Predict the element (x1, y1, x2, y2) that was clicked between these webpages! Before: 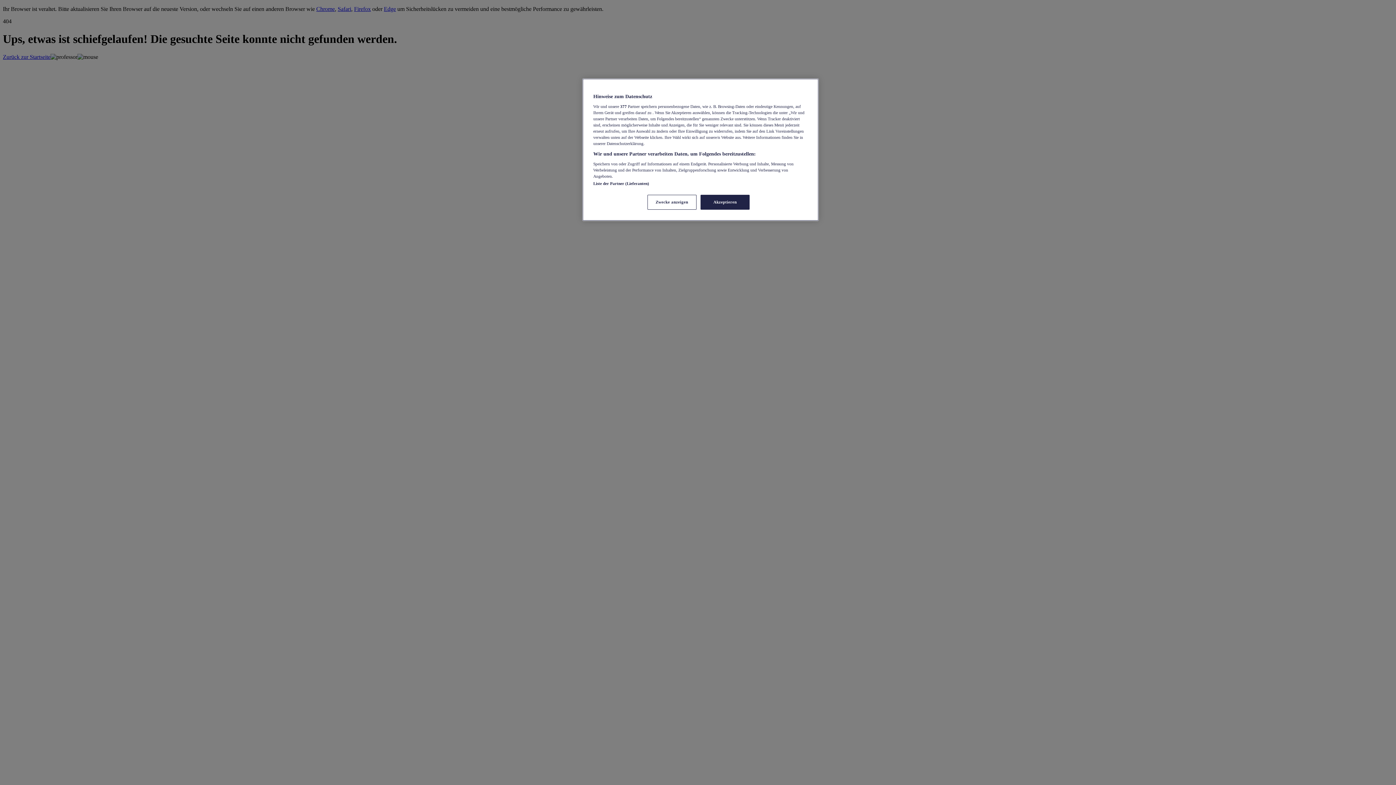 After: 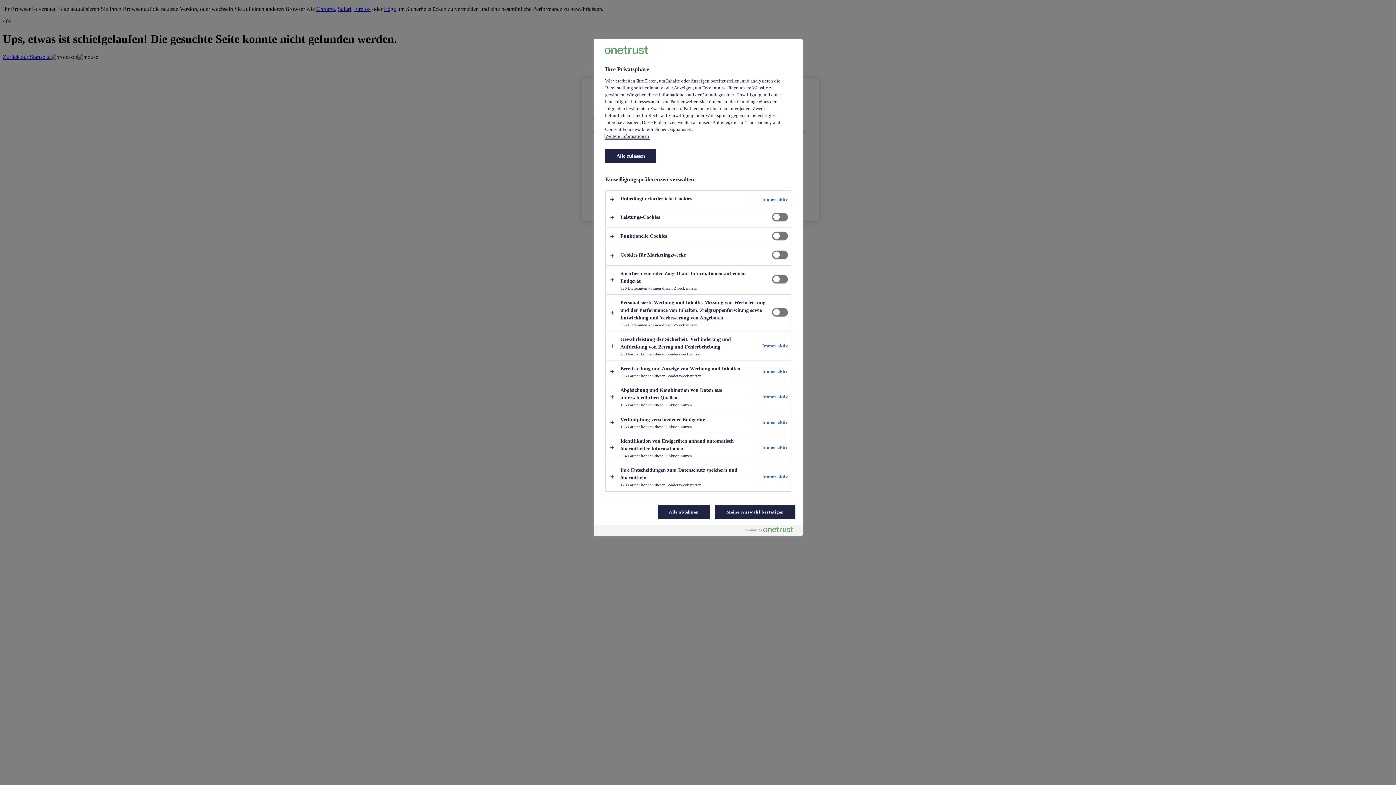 Action: label: Zwecke anzeigen bbox: (647, 194, 696, 209)